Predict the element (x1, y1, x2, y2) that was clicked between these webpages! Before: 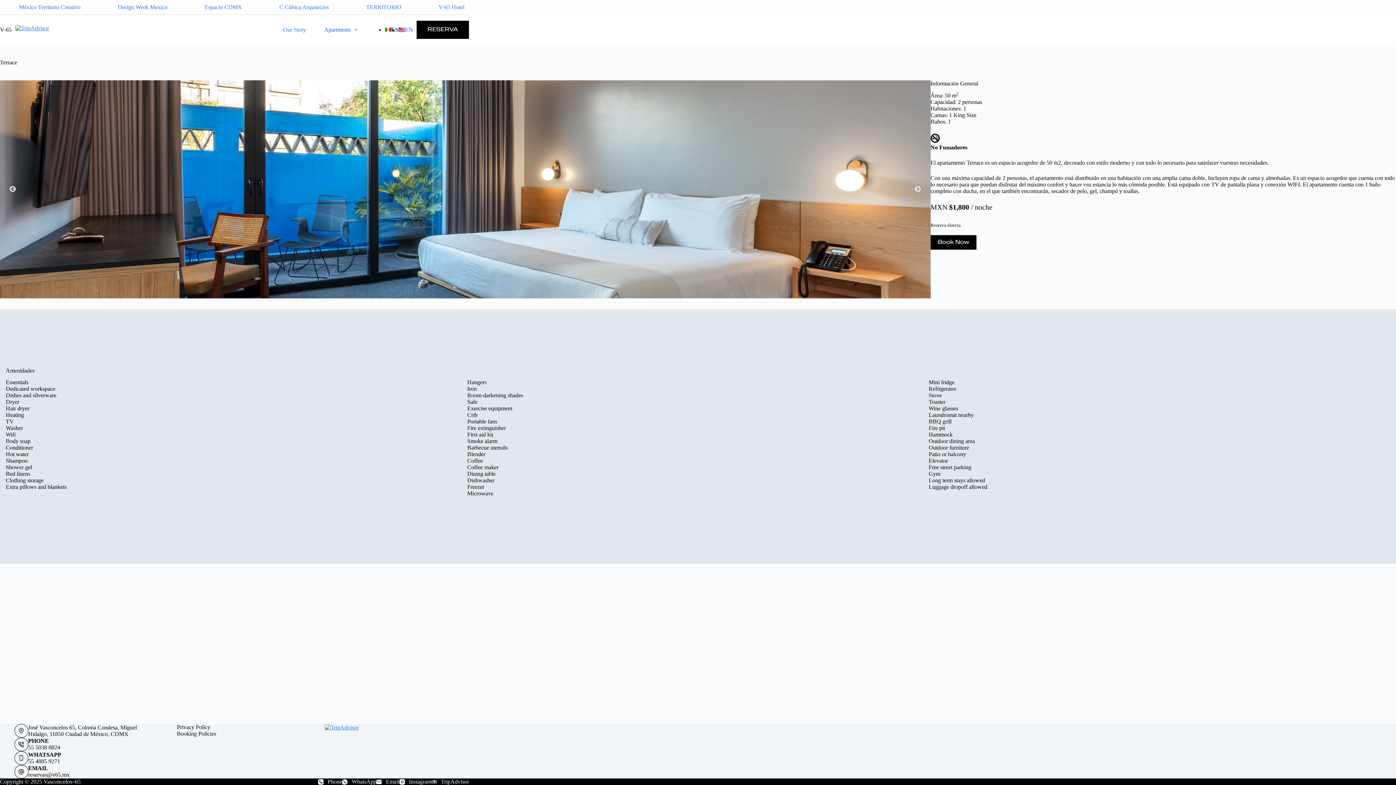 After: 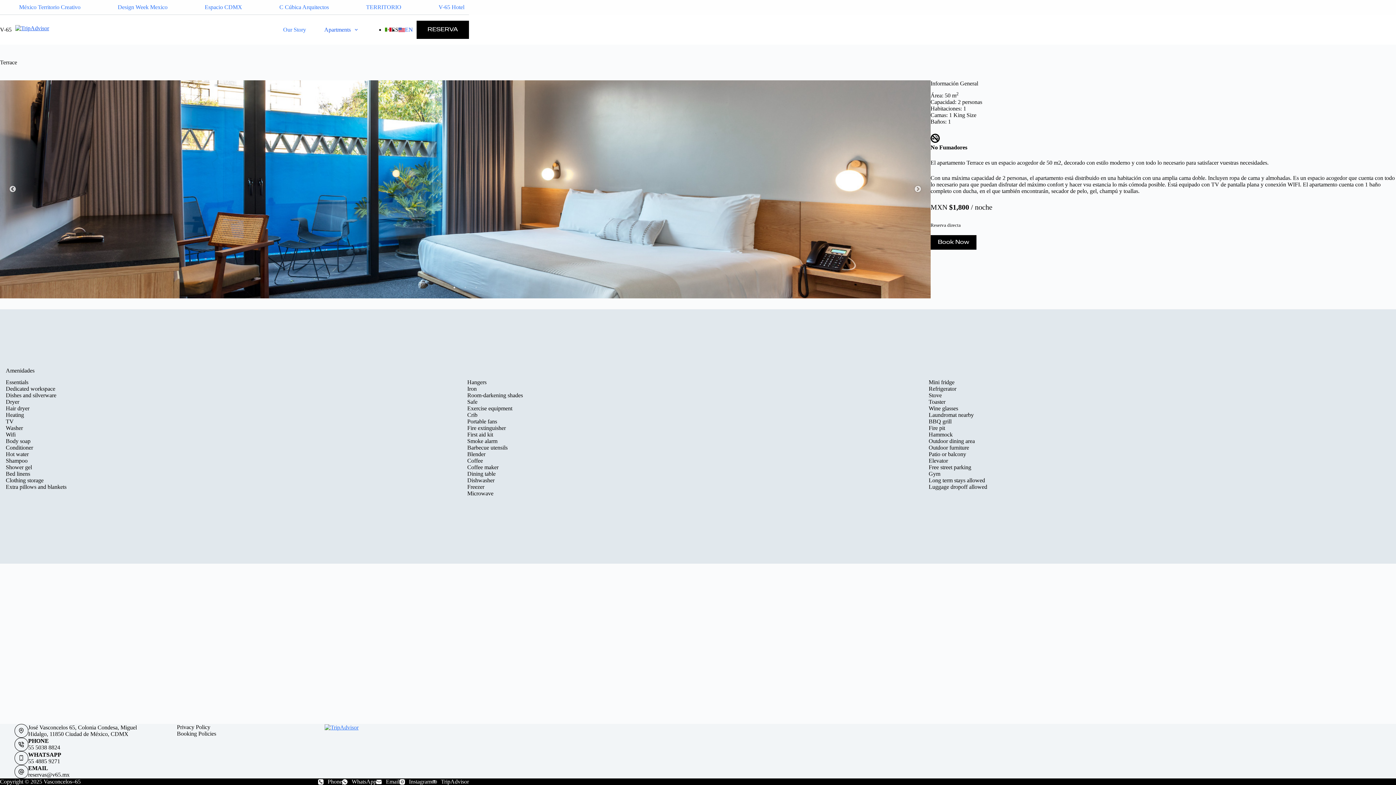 Action: bbox: (15, 21, 49, 27)